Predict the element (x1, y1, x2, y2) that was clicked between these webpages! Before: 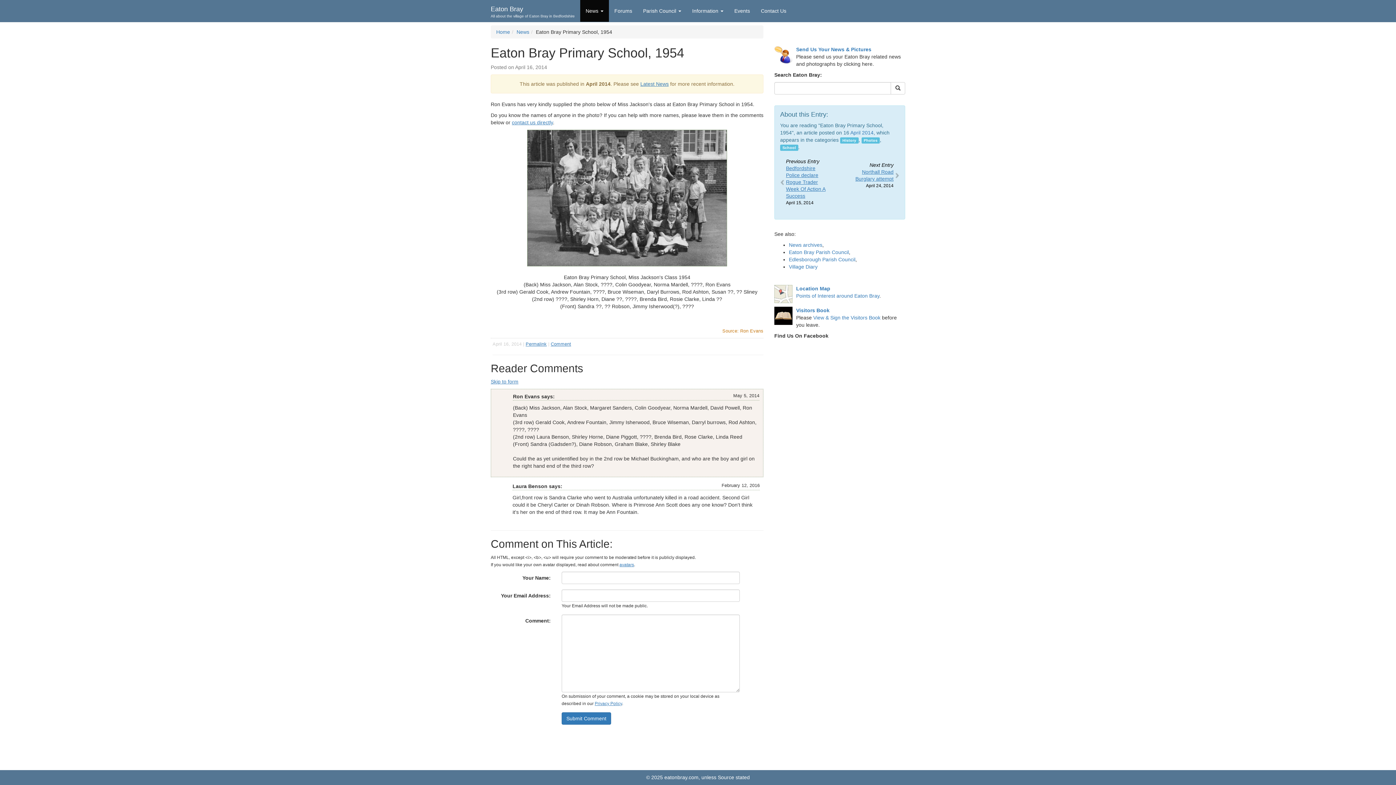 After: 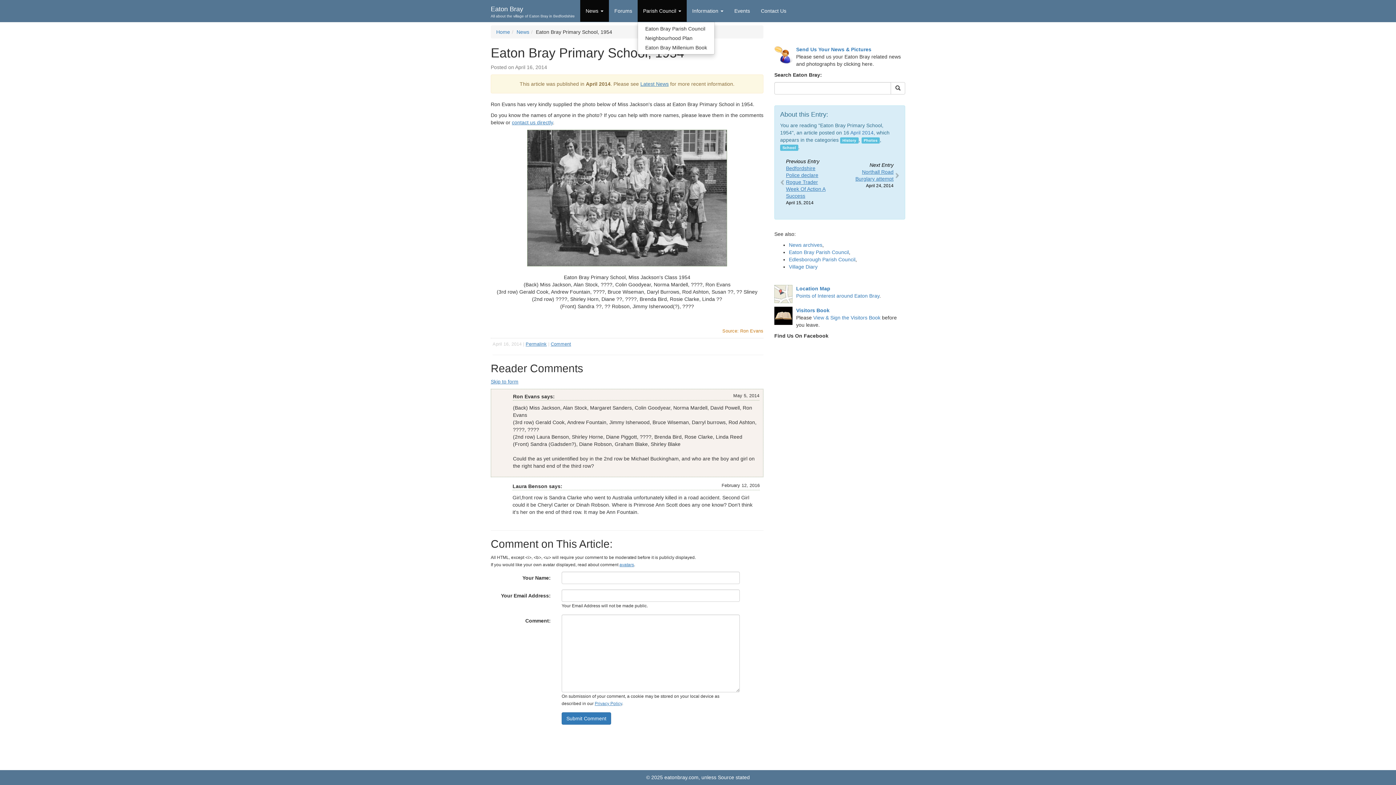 Action: bbox: (637, 0, 686, 21) label: Parish Council 